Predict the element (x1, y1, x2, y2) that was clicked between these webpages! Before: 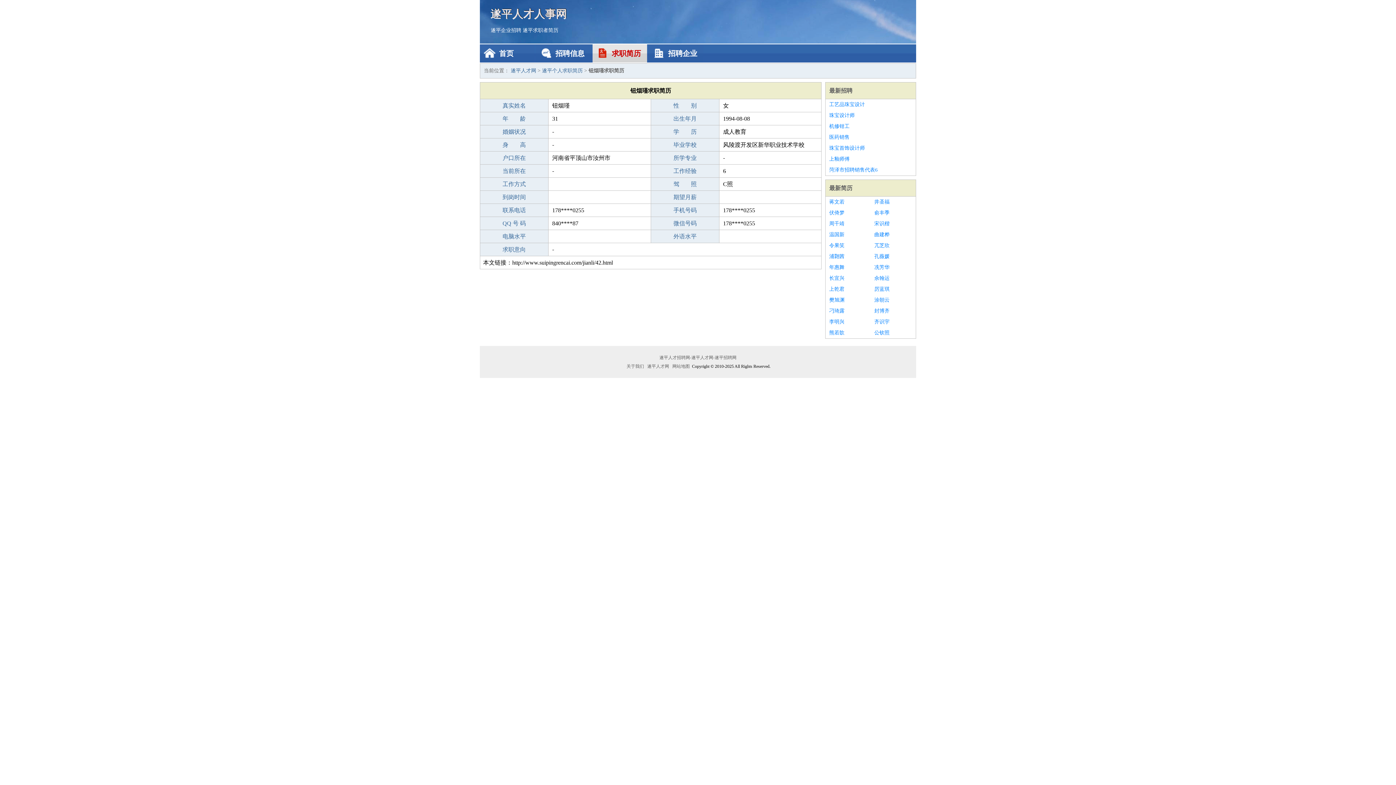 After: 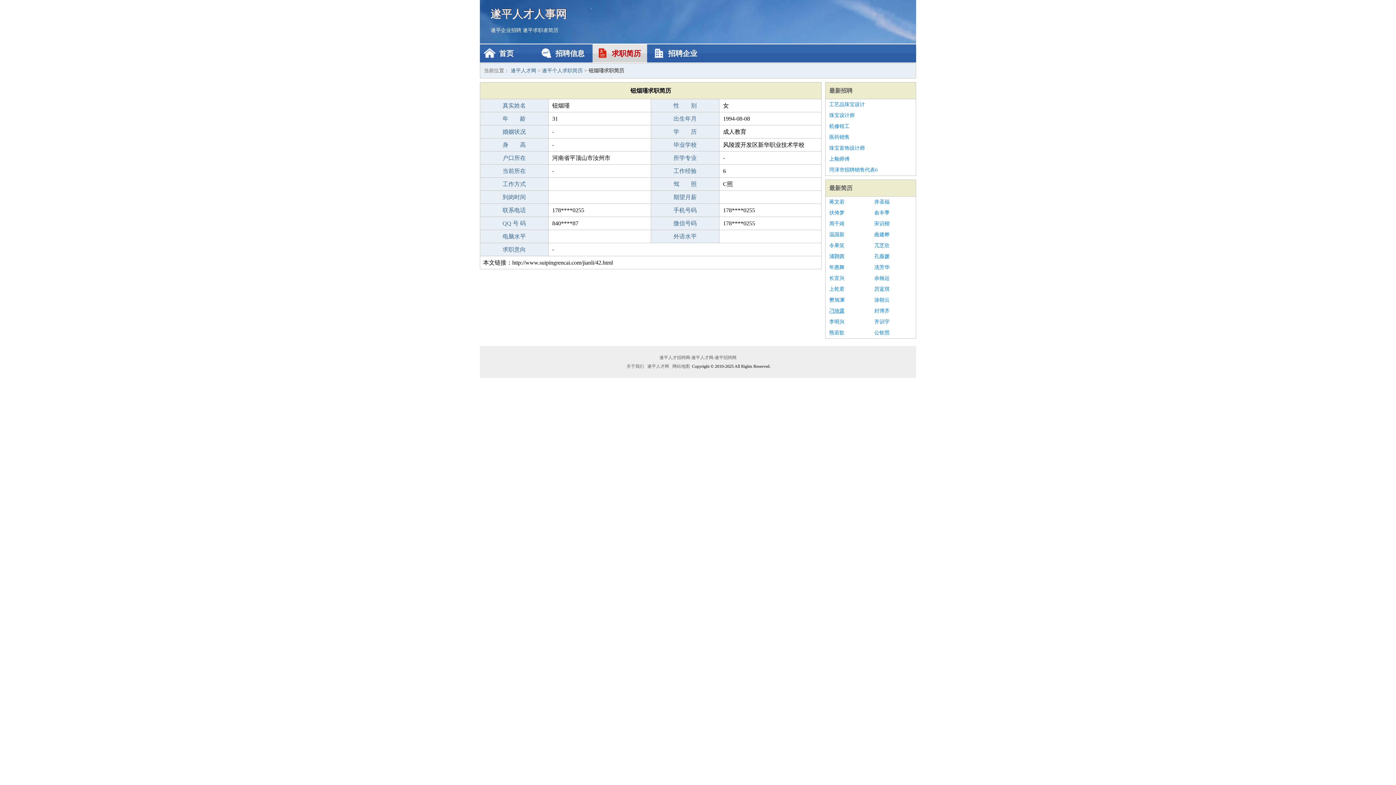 Action: label: 刁琦露 bbox: (829, 305, 867, 316)